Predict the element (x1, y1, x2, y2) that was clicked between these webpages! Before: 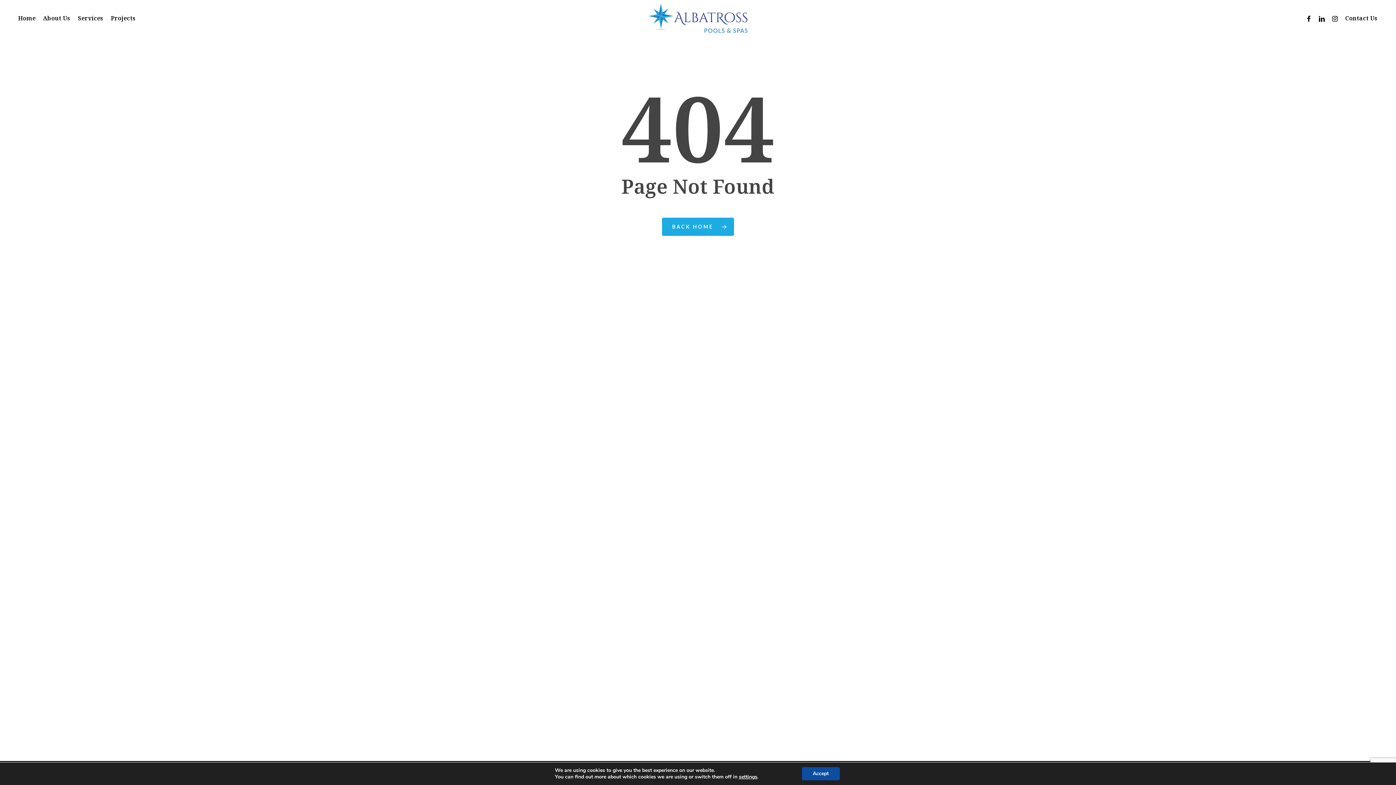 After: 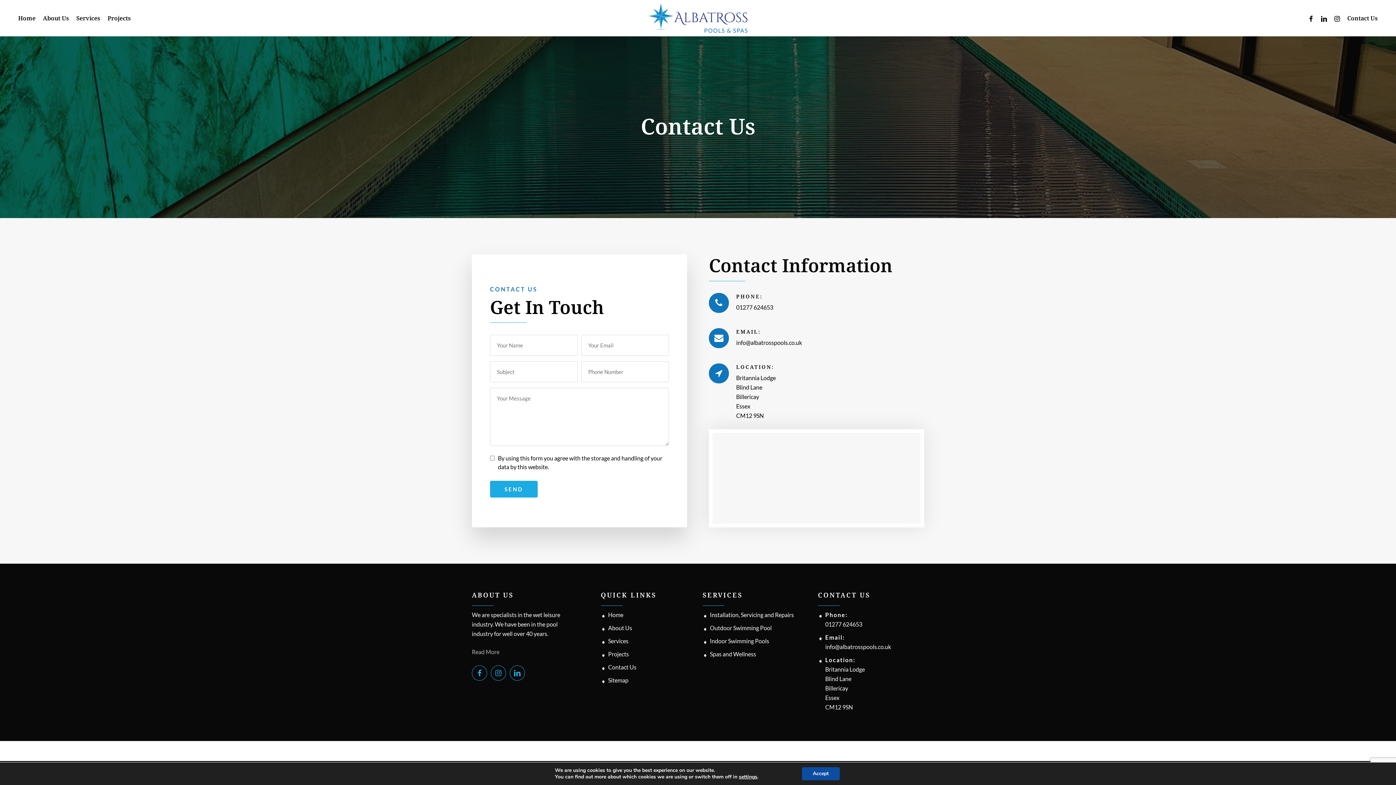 Action: bbox: (1345, 14, 1378, 21) label: Contact Us